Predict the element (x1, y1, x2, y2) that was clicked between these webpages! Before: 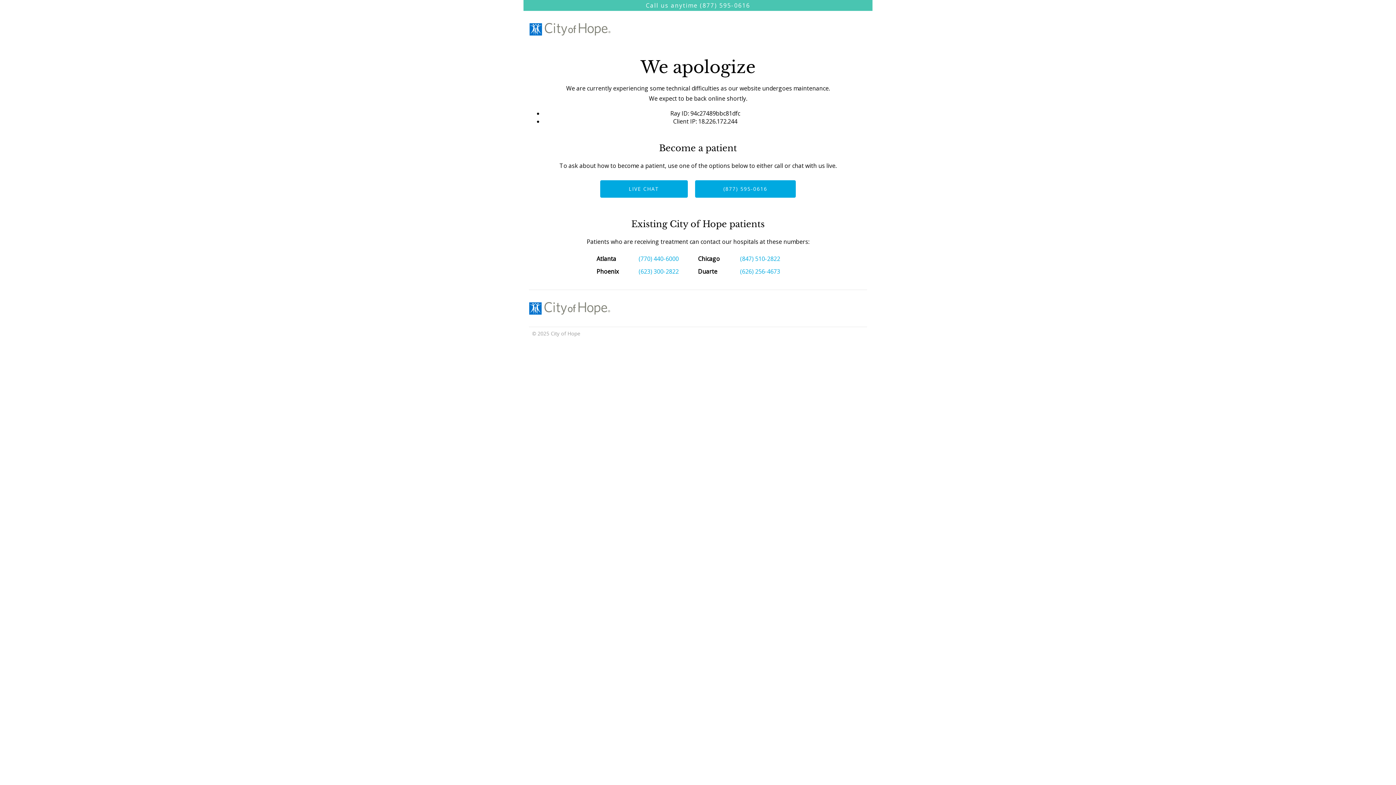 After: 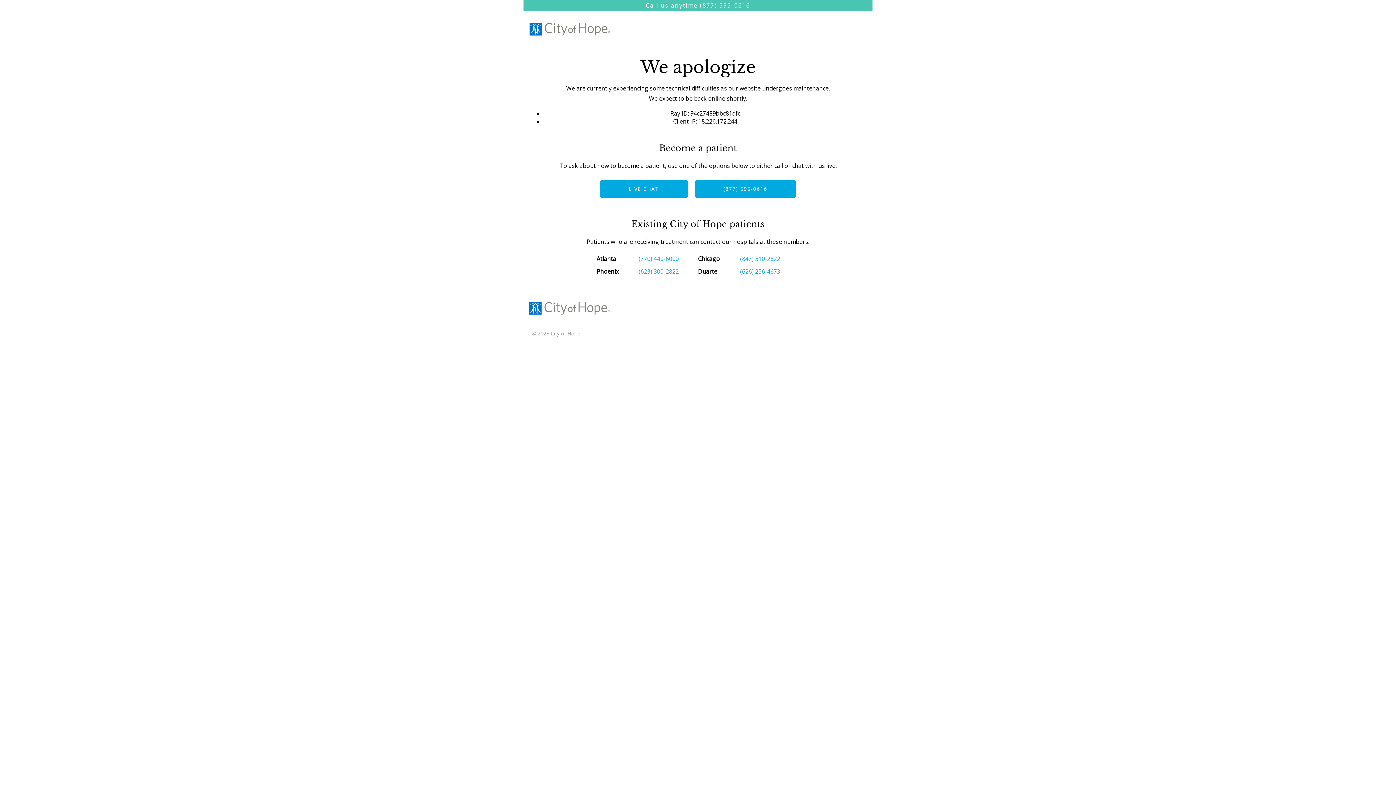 Action: bbox: (646, 1, 750, 9) label: Call us anytime (877) 595-0616